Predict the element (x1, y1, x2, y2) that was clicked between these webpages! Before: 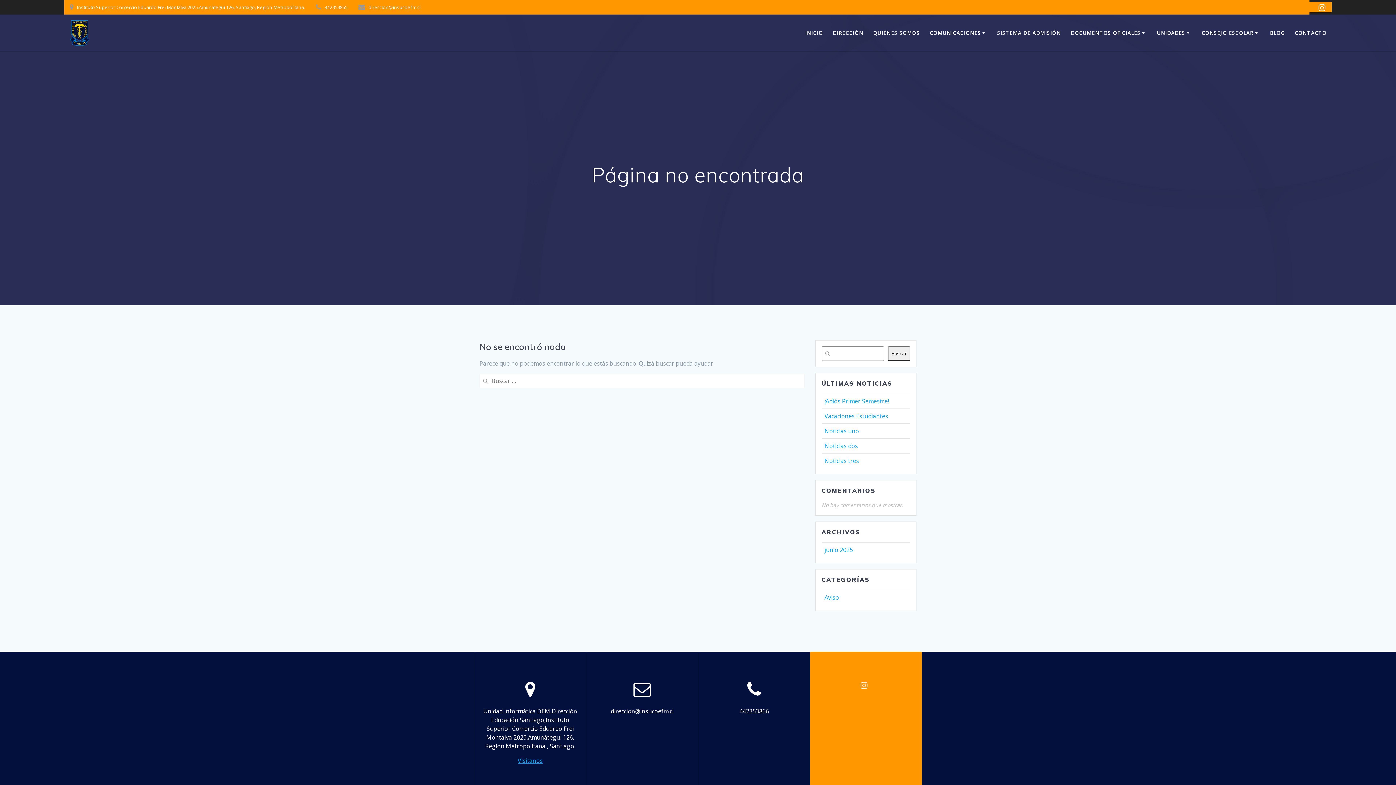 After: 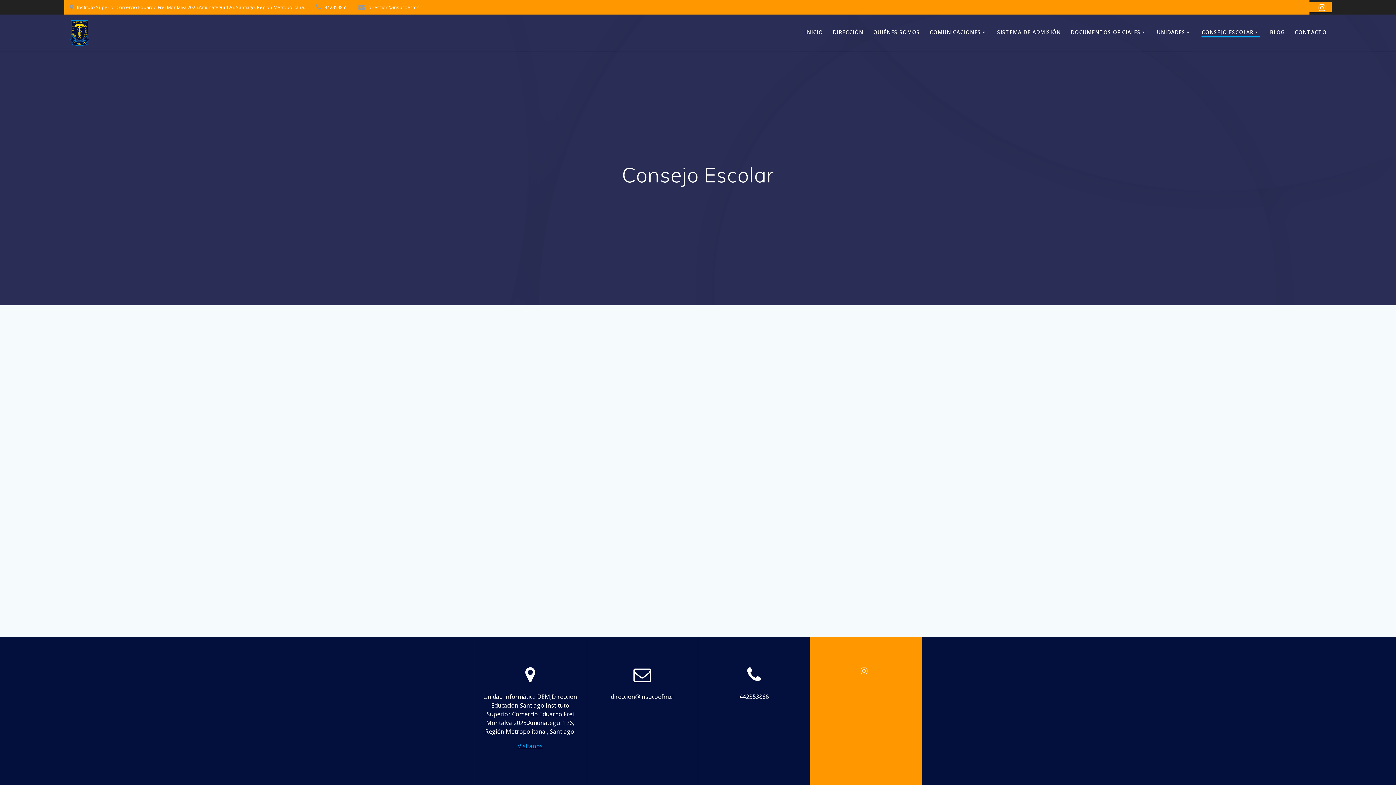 Action: bbox: (1201, 29, 1260, 37) label: CONSEJO ESCOLAR